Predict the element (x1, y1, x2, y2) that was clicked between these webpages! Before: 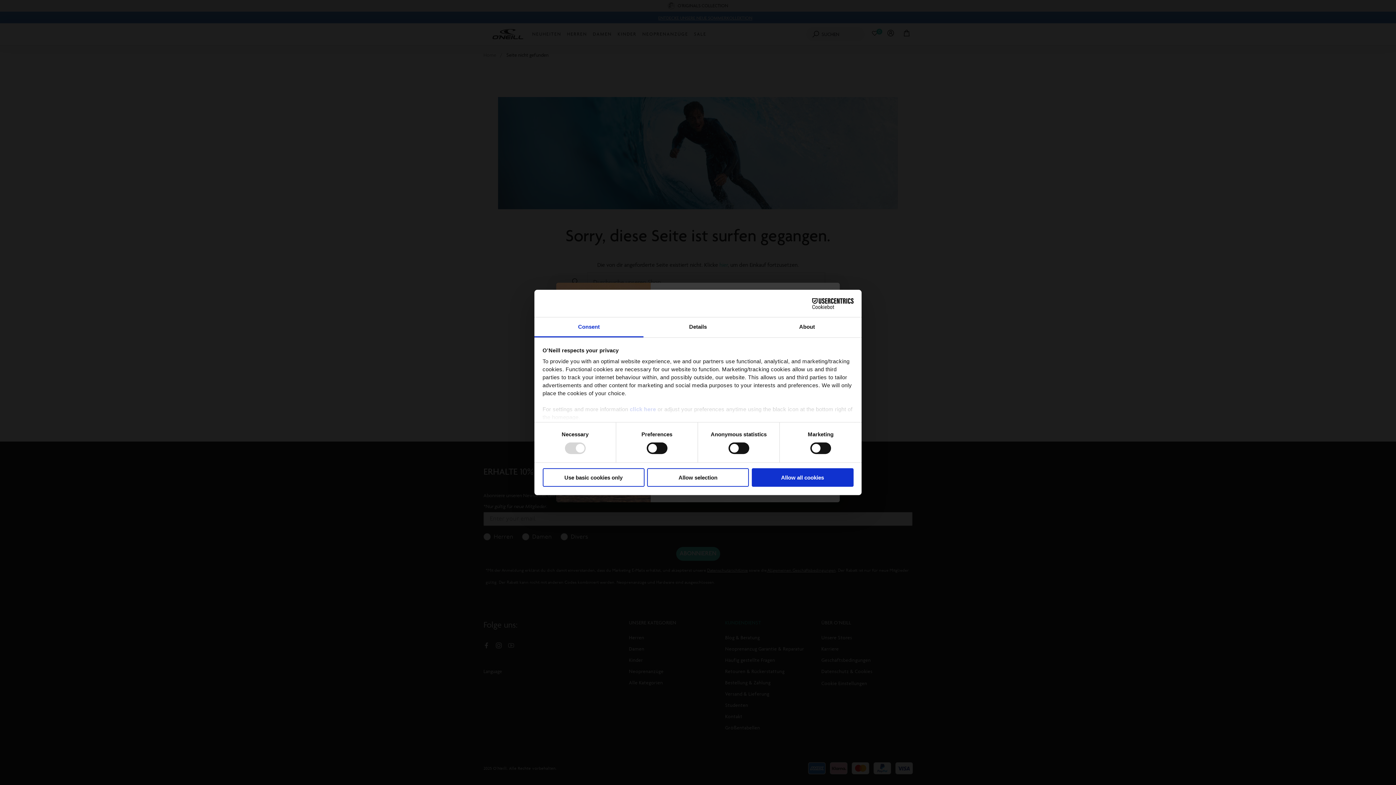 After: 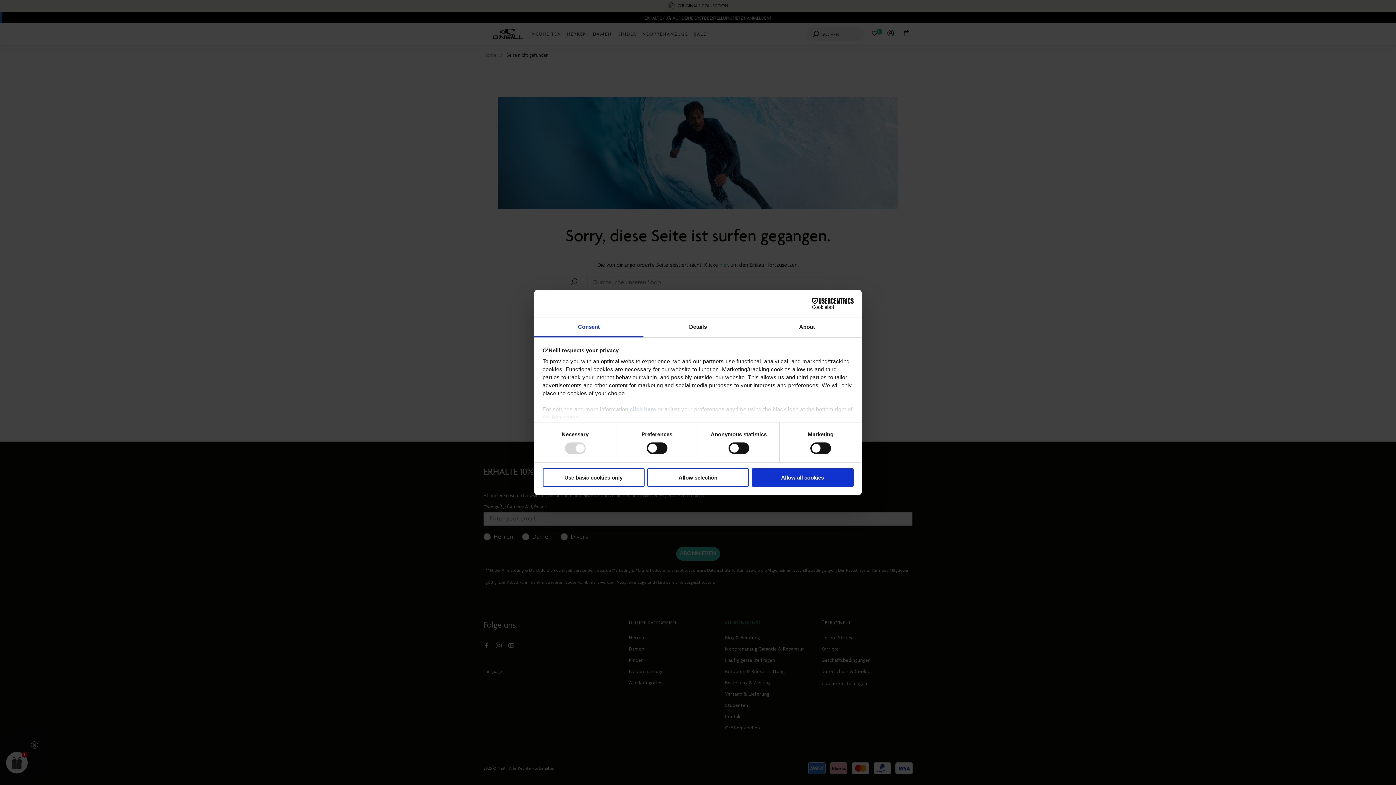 Action: label: Consent bbox: (534, 317, 643, 337)